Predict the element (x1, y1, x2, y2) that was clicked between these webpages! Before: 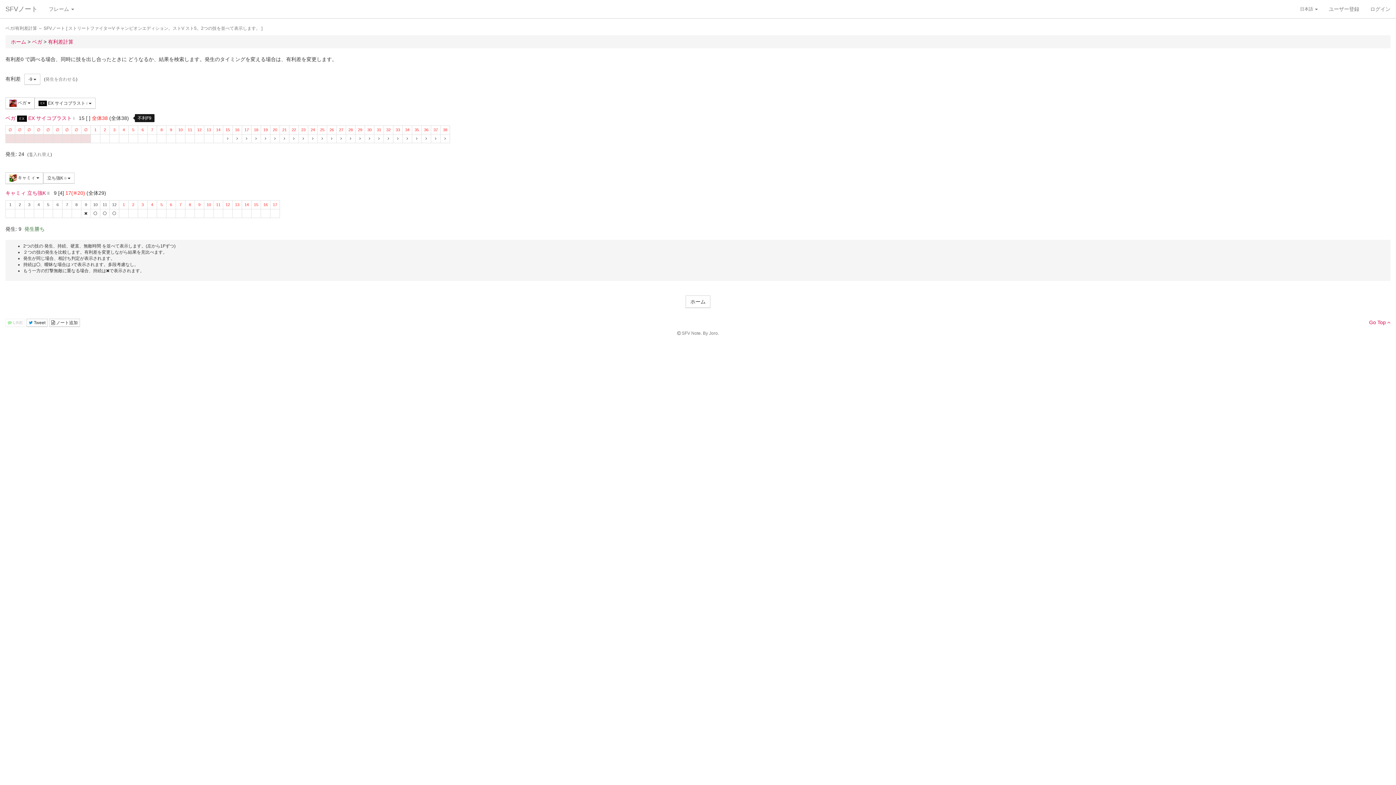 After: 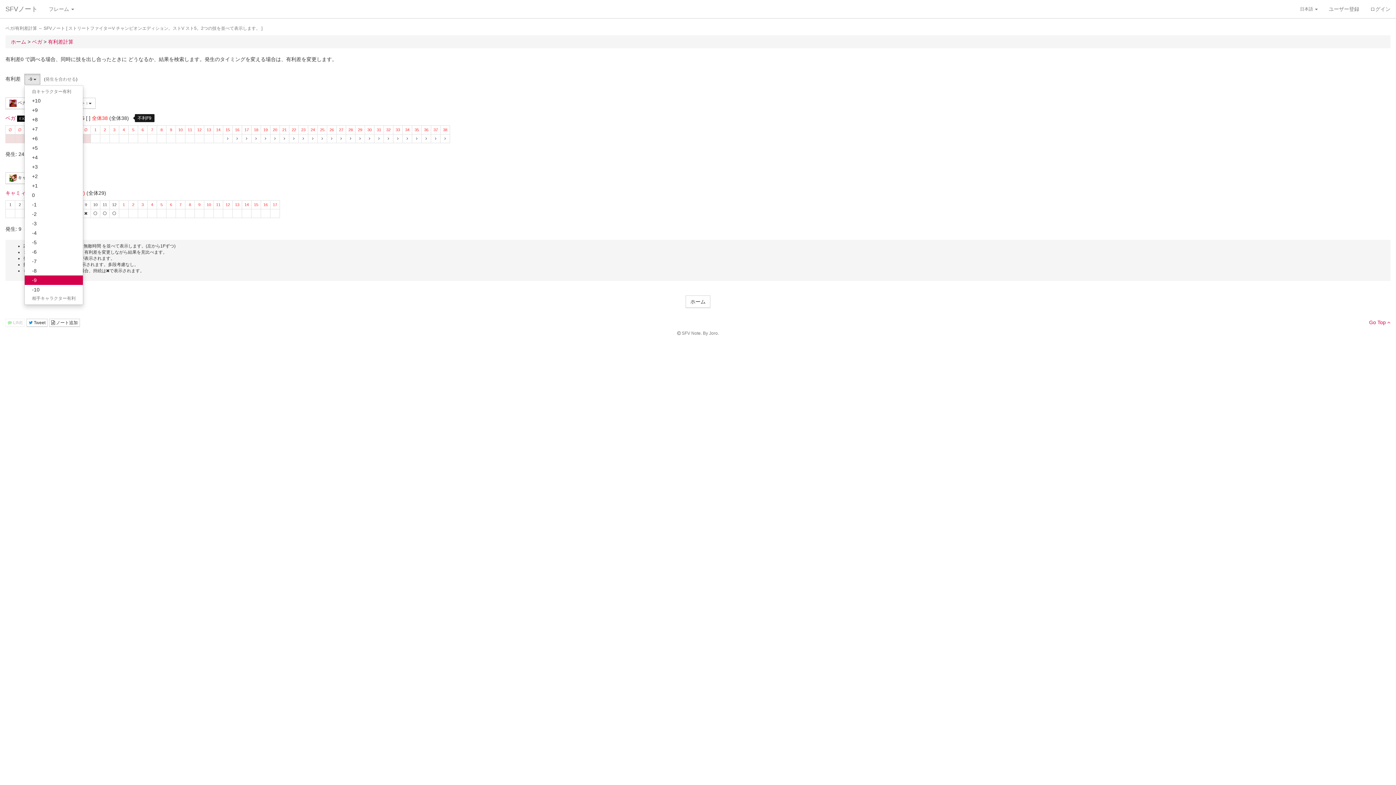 Action: label: -9  bbox: (24, 73, 40, 84)